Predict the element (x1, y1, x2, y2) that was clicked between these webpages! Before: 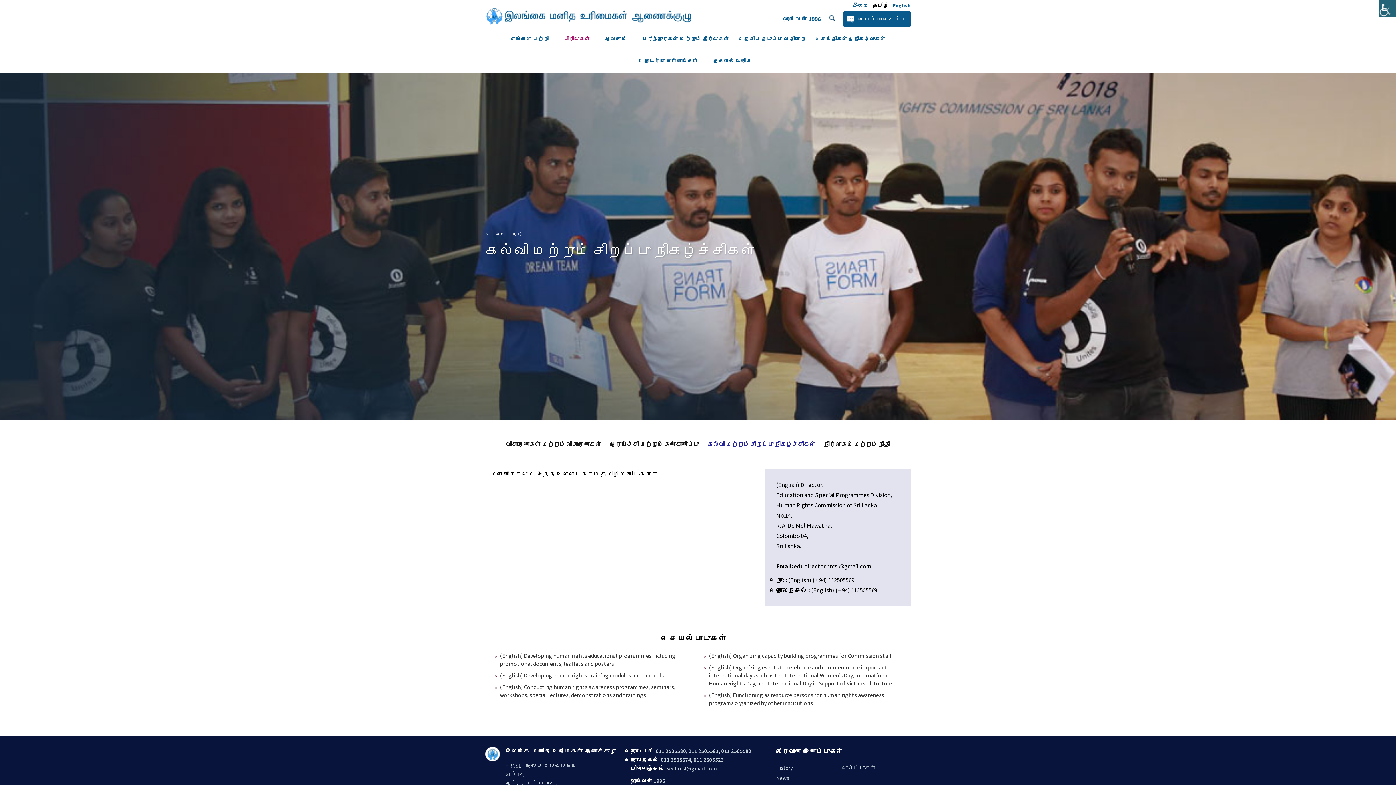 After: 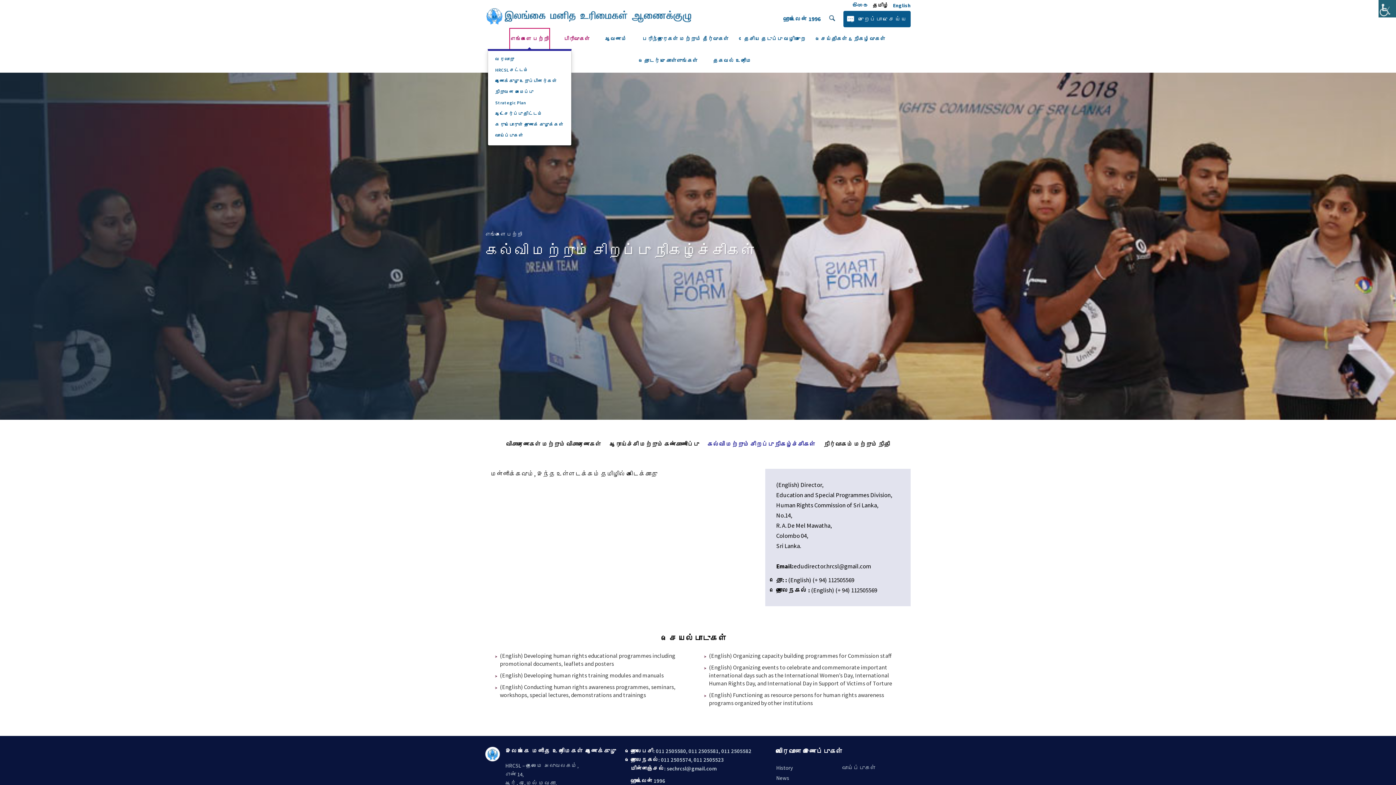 Action: label: எங்களை பற்றி bbox: (510, 29, 548, 49)